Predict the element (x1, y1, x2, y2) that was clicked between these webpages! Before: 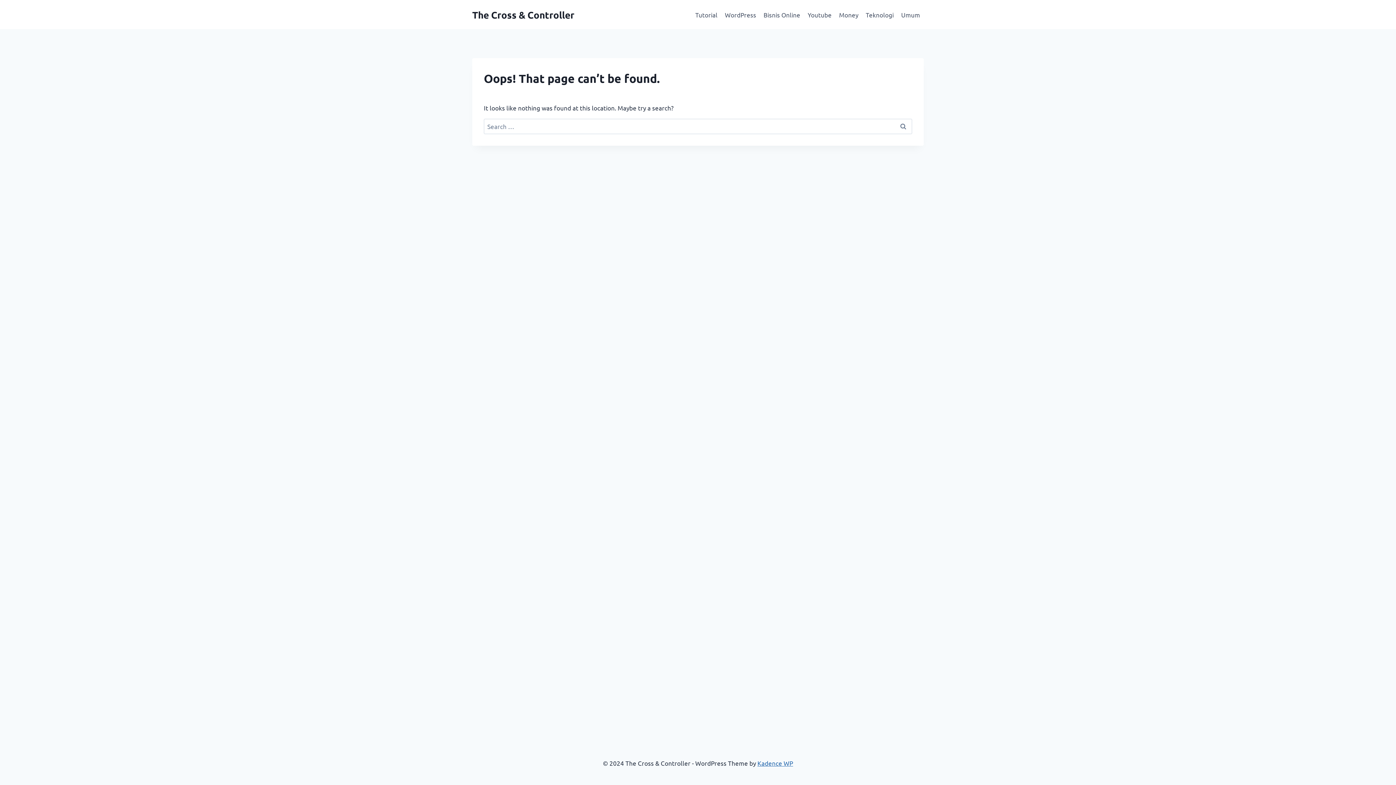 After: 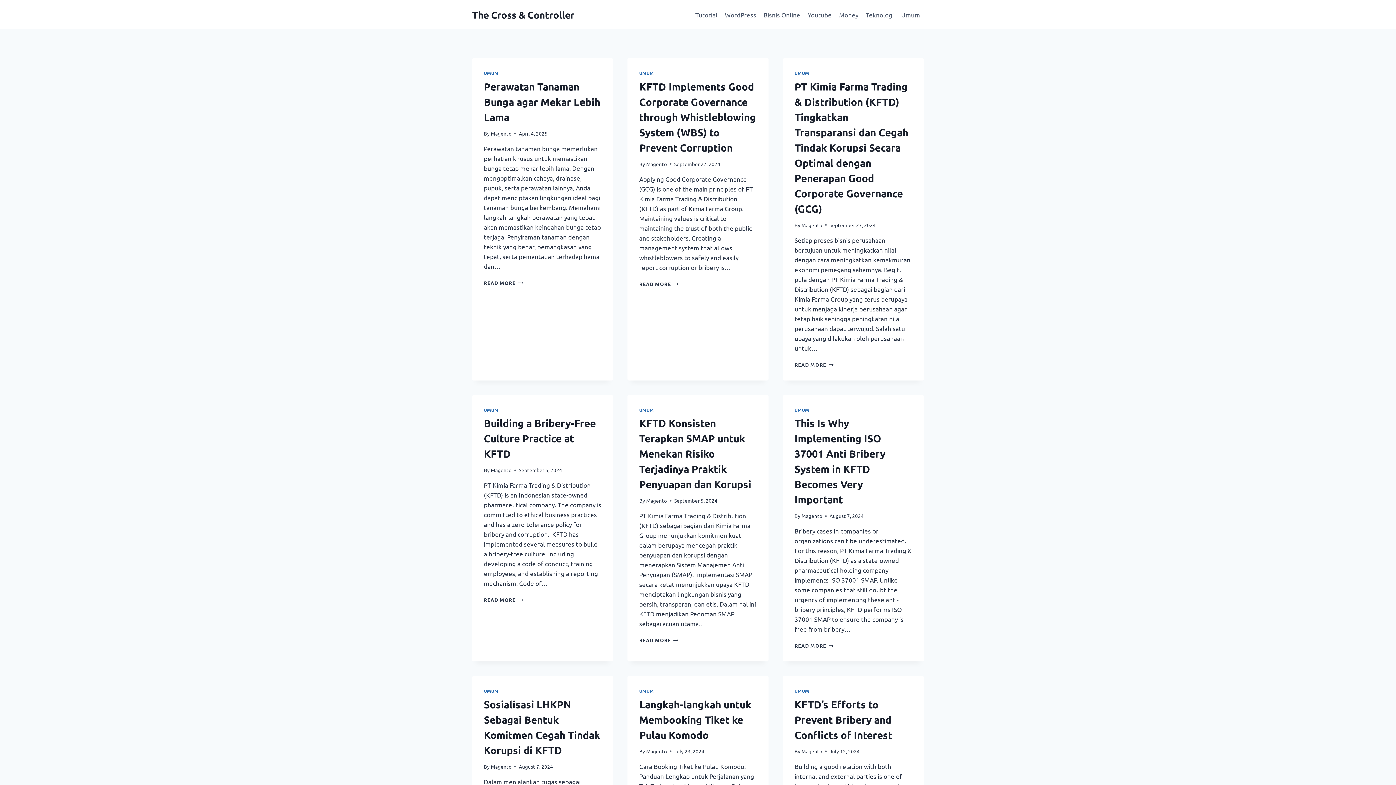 Action: bbox: (472, 8, 574, 20) label: The Cross & Controller